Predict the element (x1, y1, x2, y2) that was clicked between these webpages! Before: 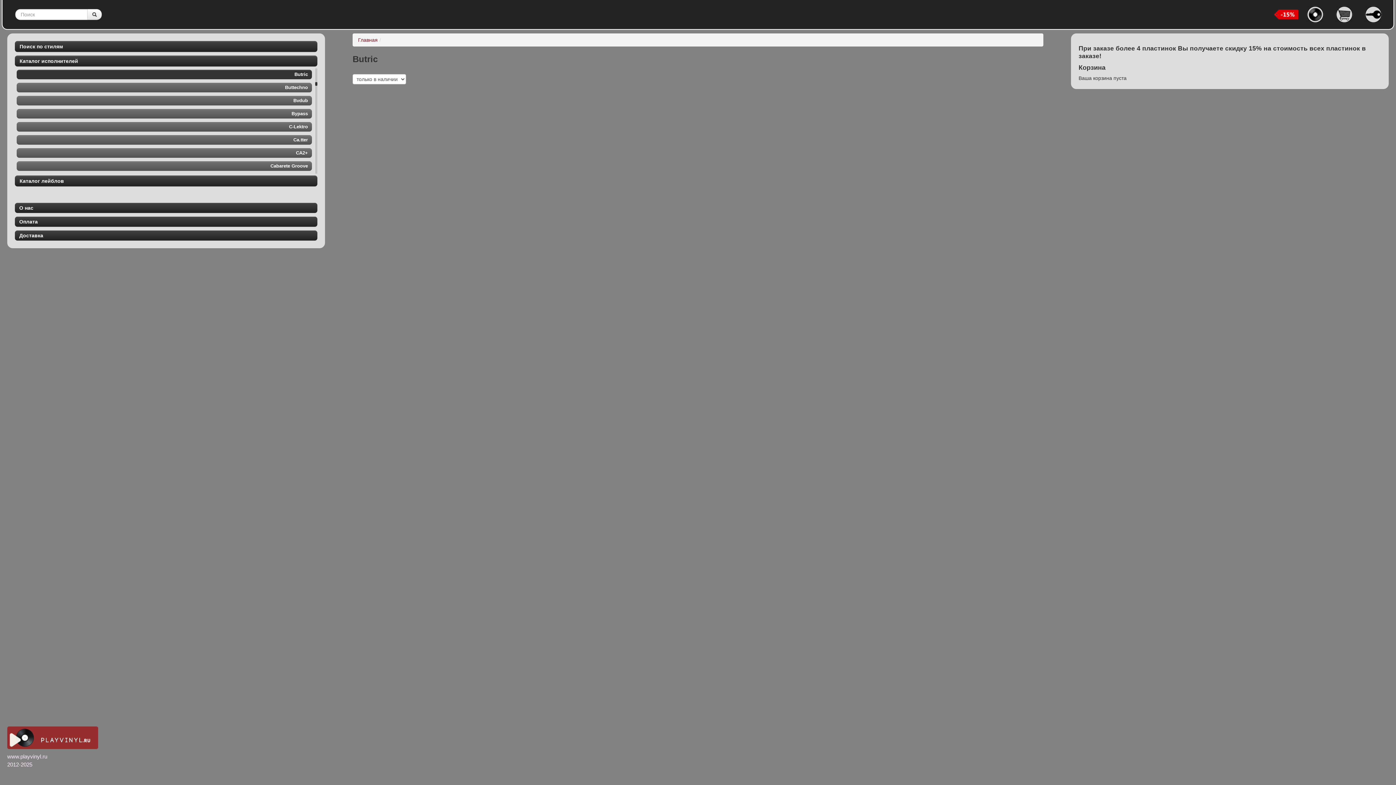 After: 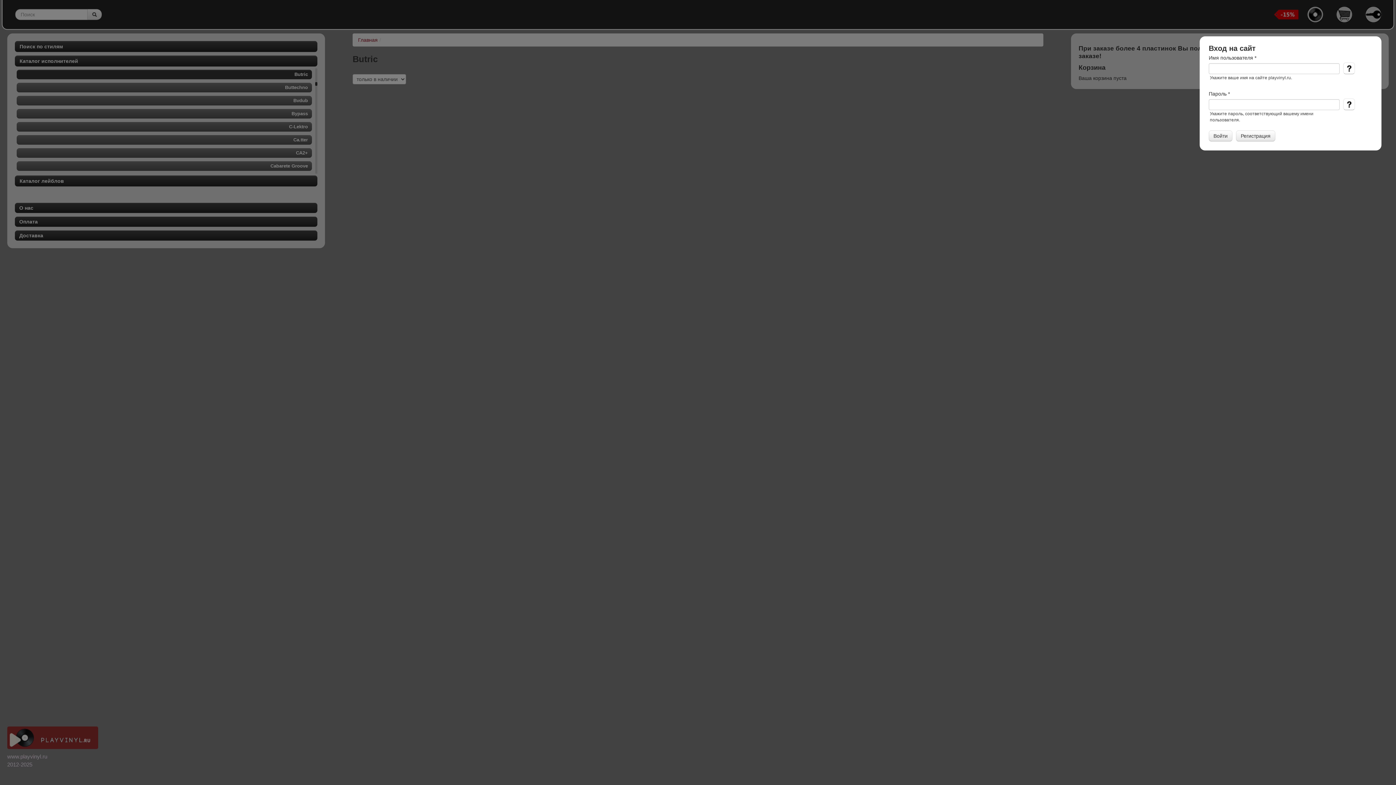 Action: bbox: (1362, 3, 1384, 25)